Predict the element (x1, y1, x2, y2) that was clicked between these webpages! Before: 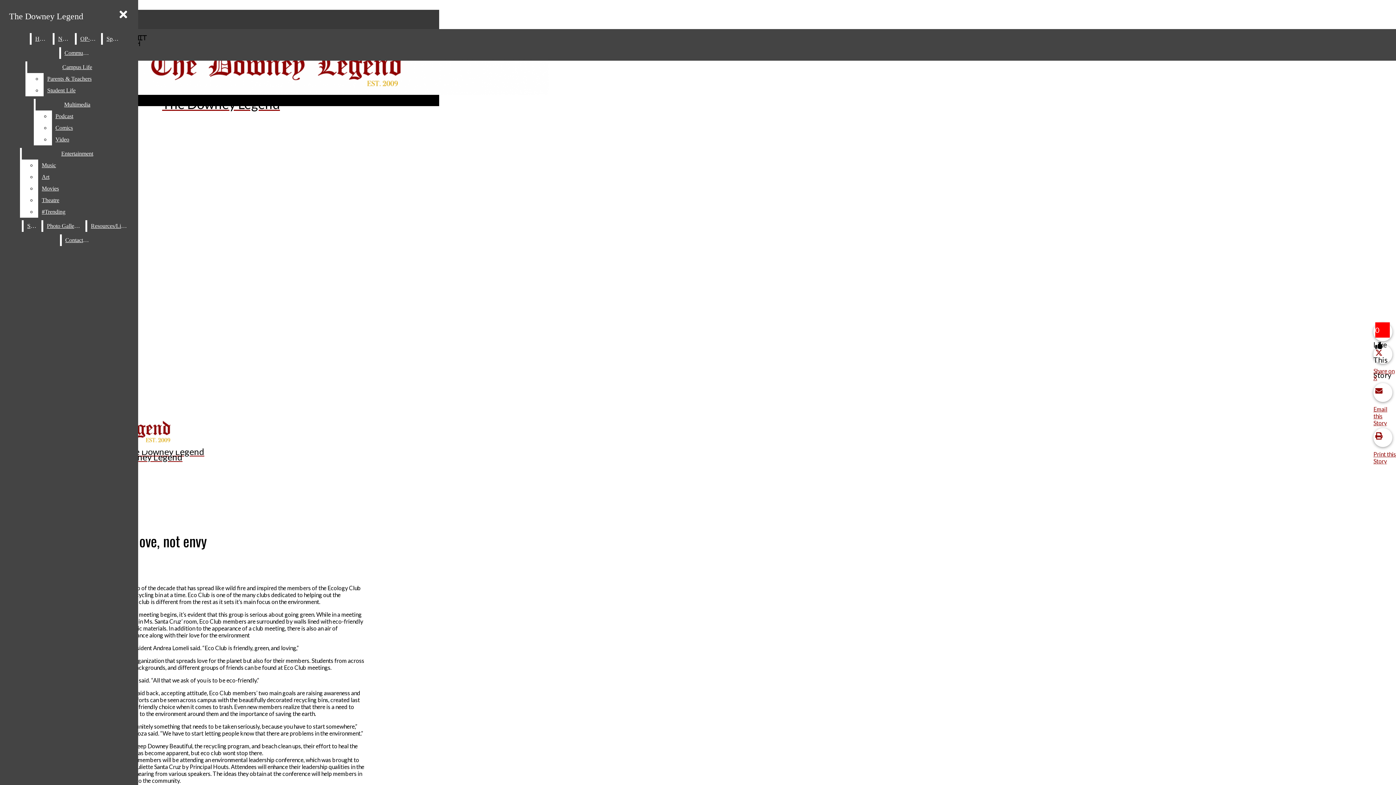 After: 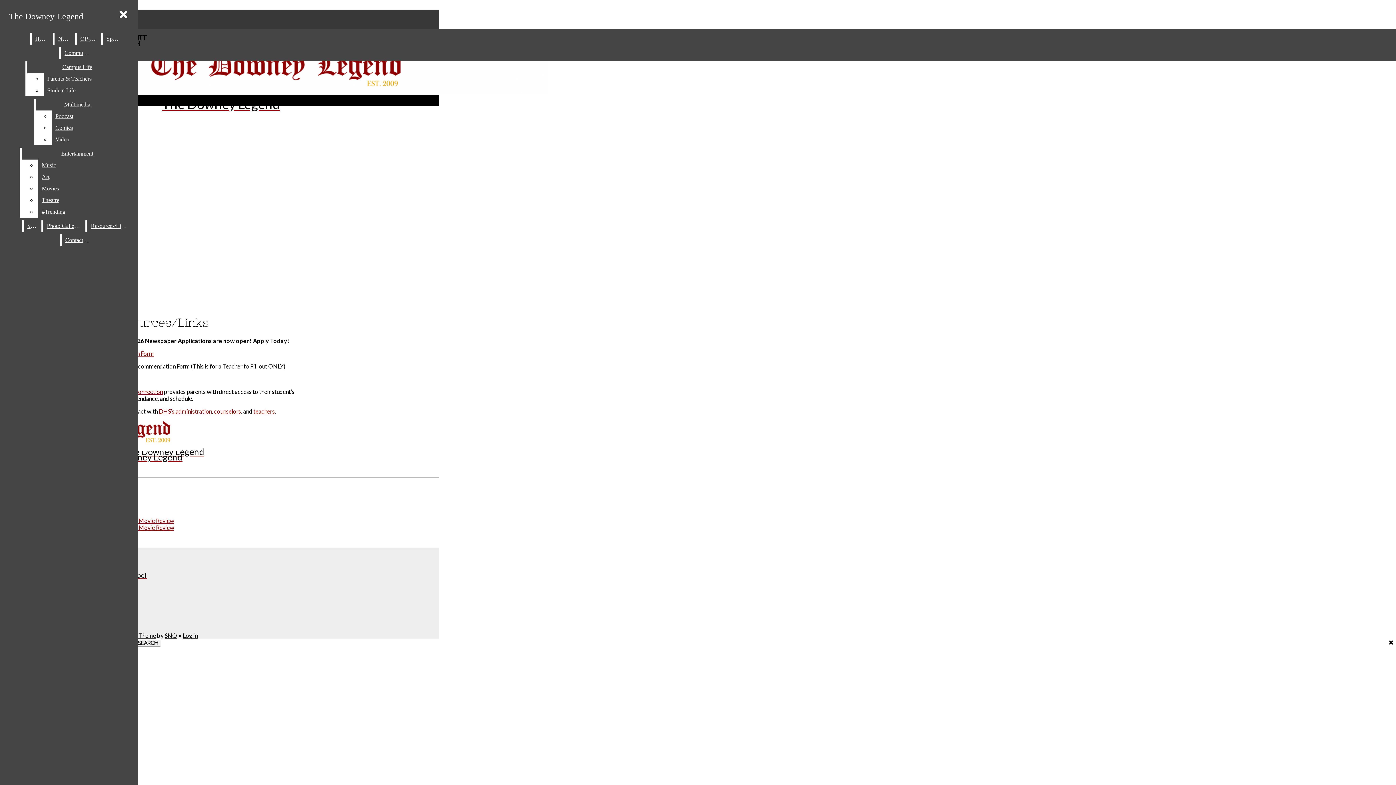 Action: label: Resources/Links bbox: (87, 220, 130, 232)